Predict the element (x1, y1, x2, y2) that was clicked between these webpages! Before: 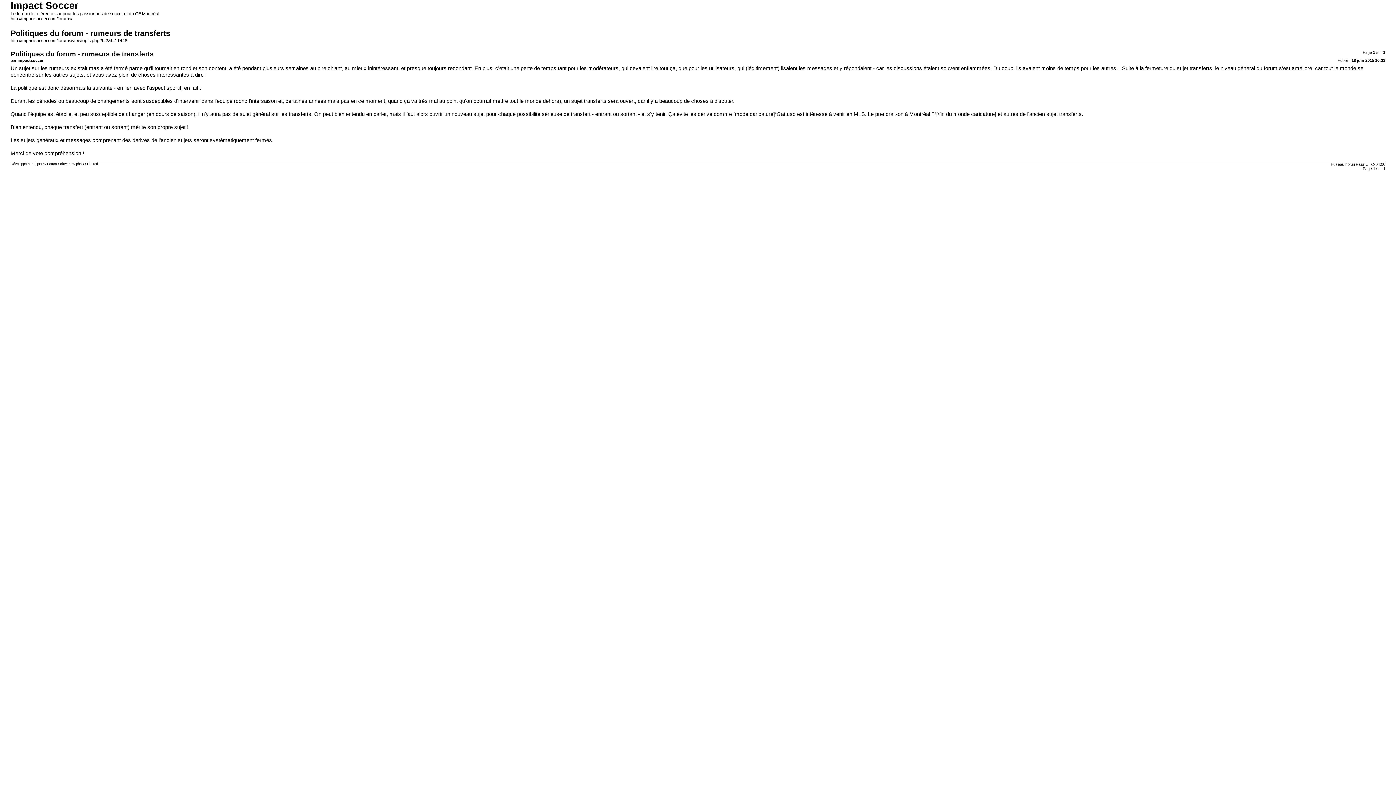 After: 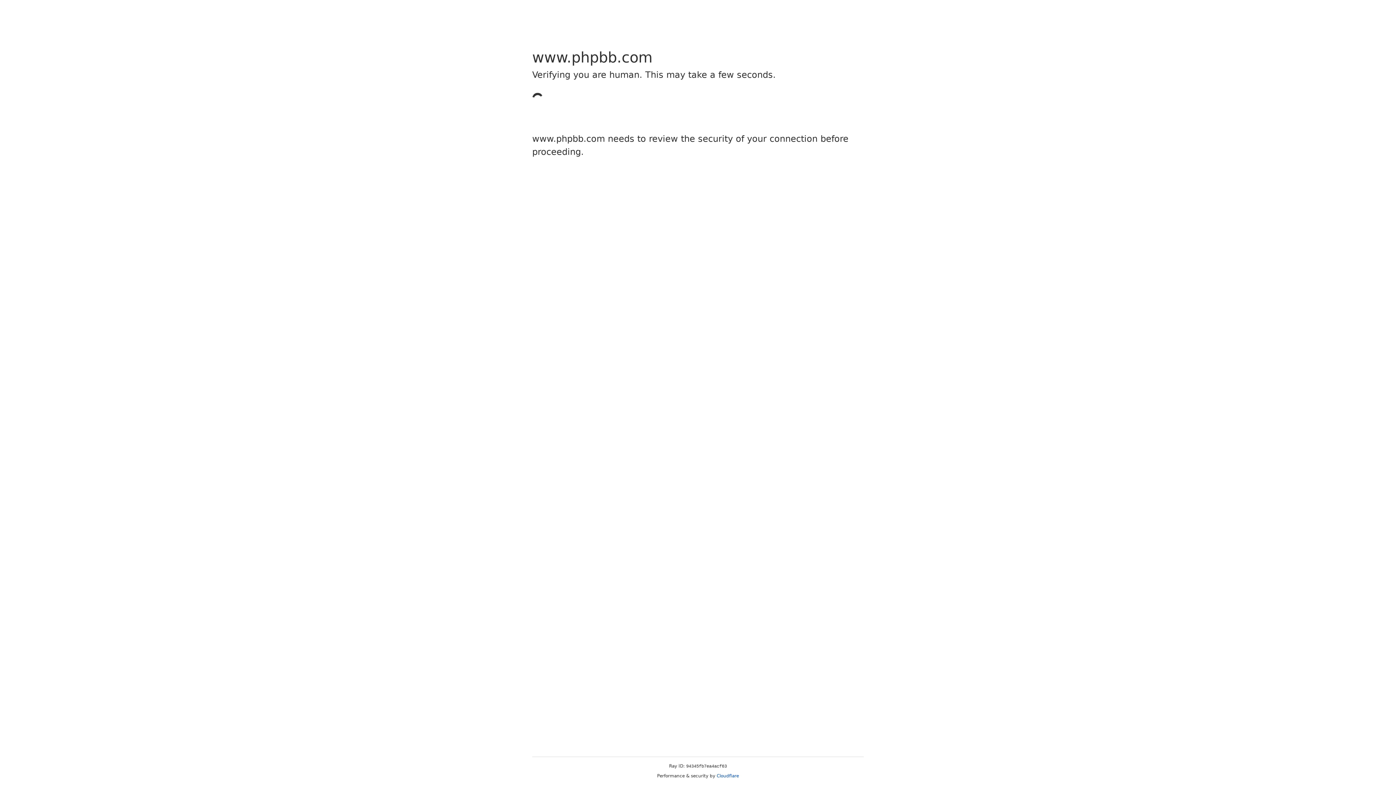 Action: bbox: (33, 162, 43, 165) label: phpBB